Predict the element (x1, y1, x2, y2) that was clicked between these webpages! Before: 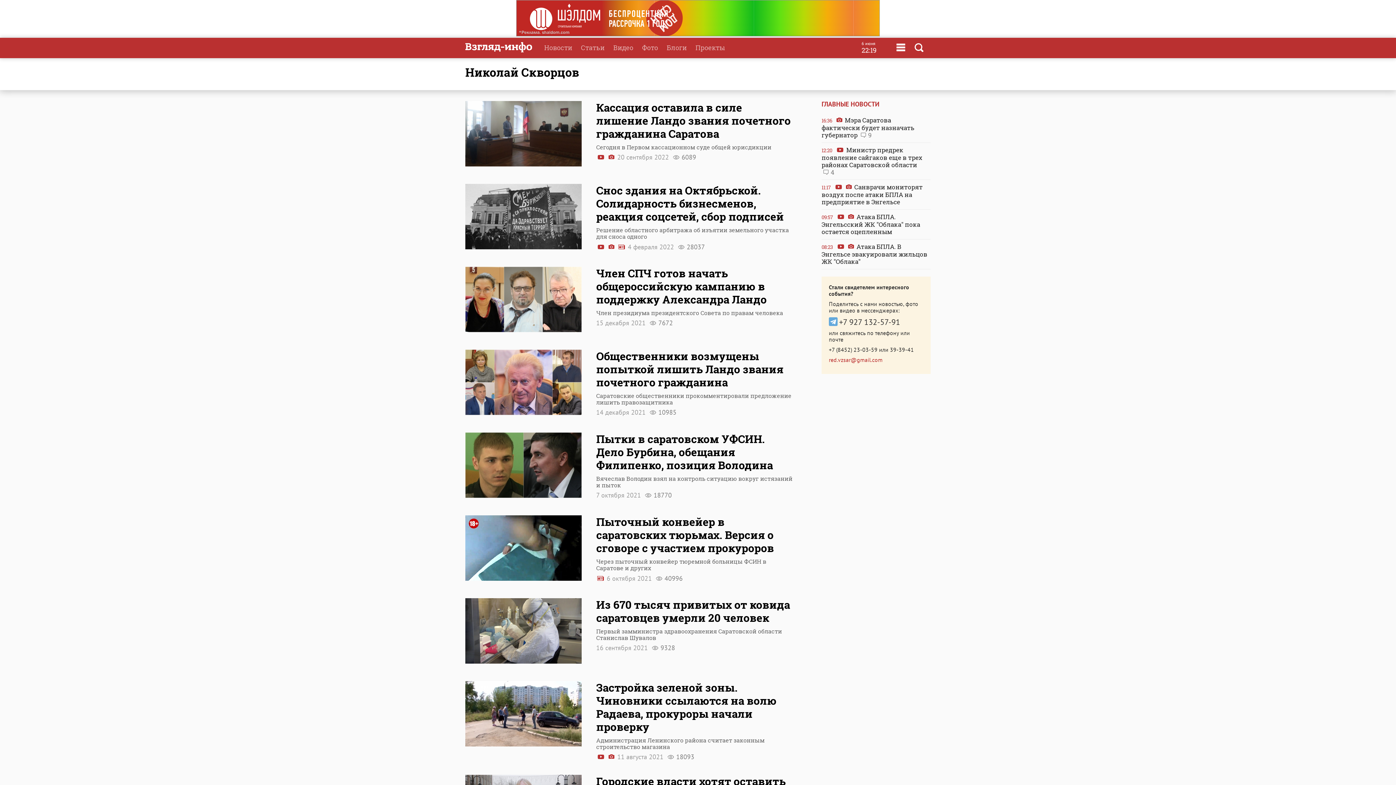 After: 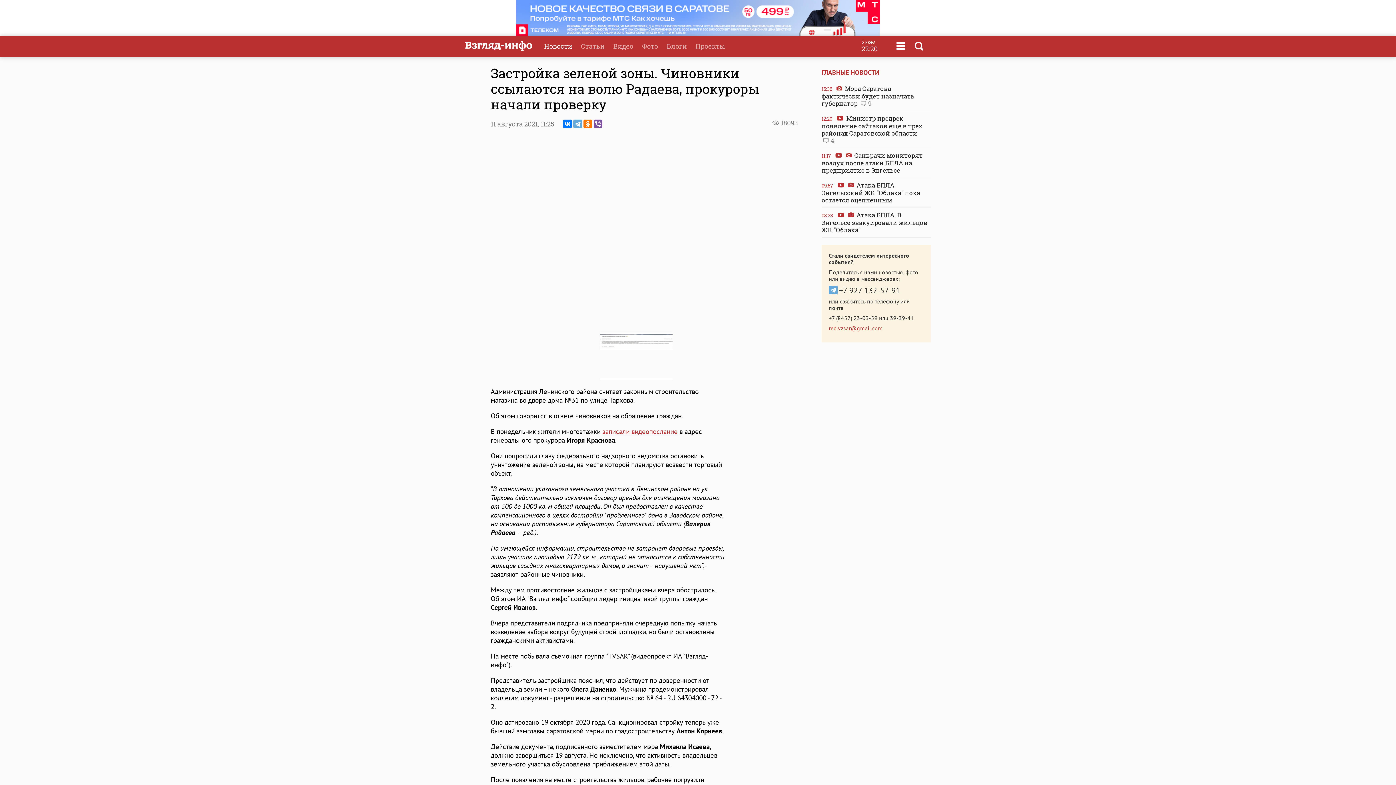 Action: bbox: (465, 743, 596, 749)